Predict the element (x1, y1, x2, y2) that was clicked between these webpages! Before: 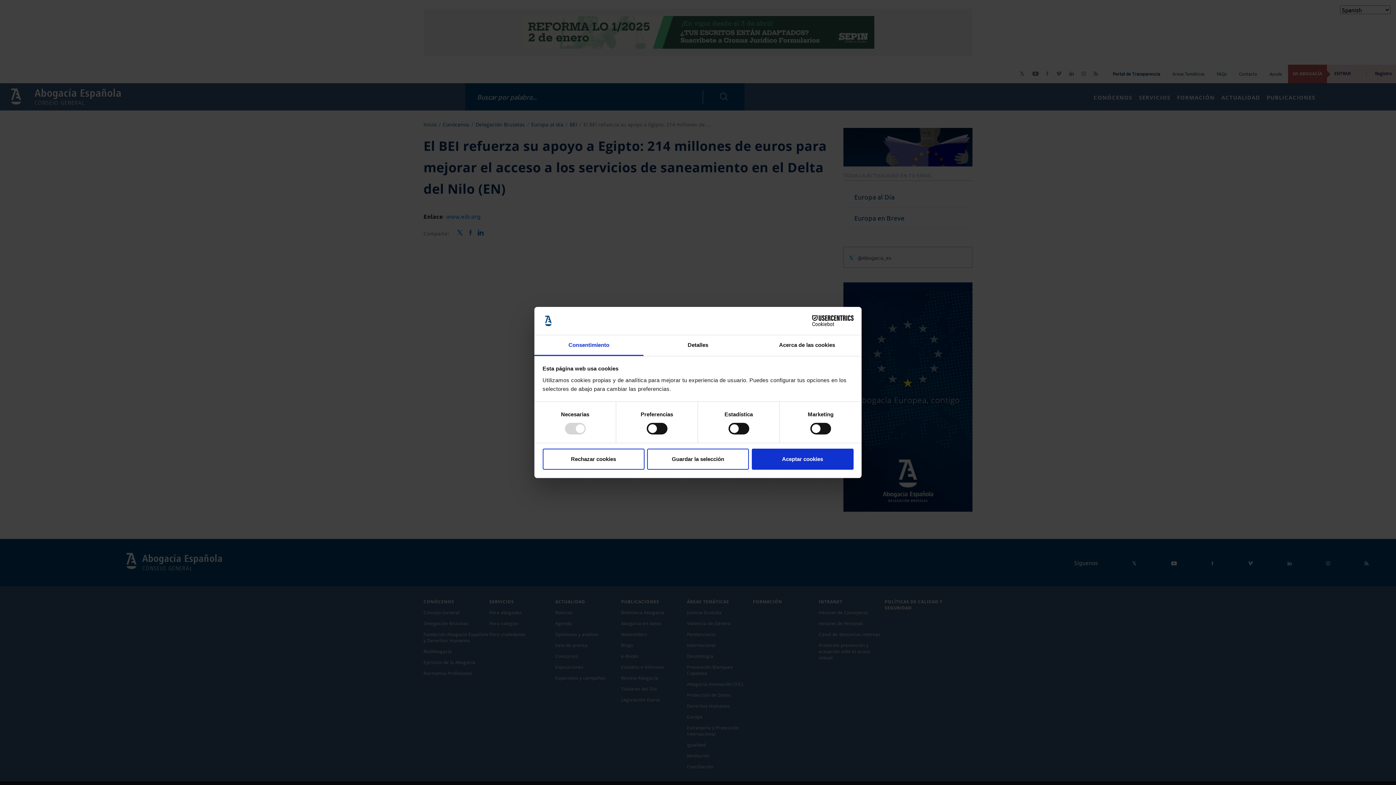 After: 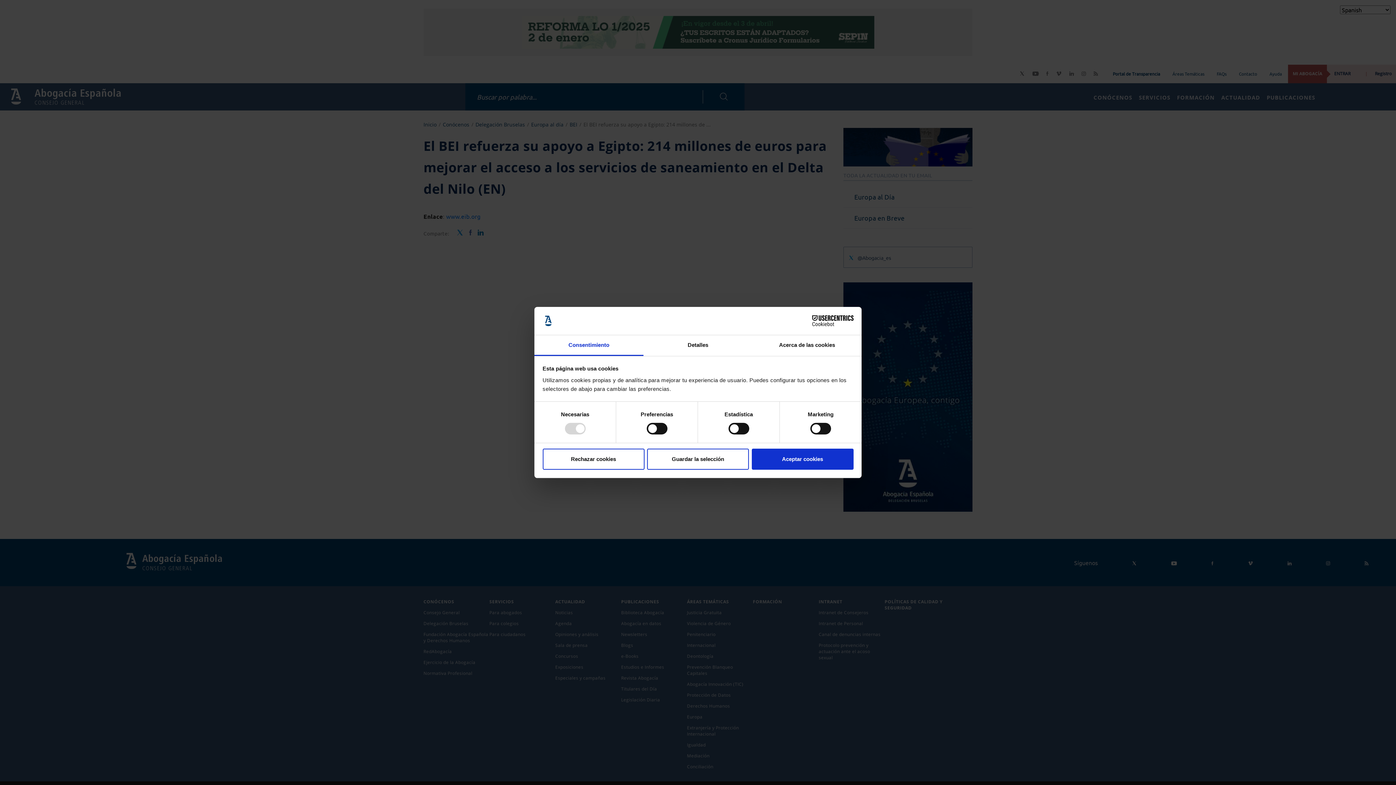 Action: label: Cookiebot - opens in a new window bbox: (790, 315, 853, 326)